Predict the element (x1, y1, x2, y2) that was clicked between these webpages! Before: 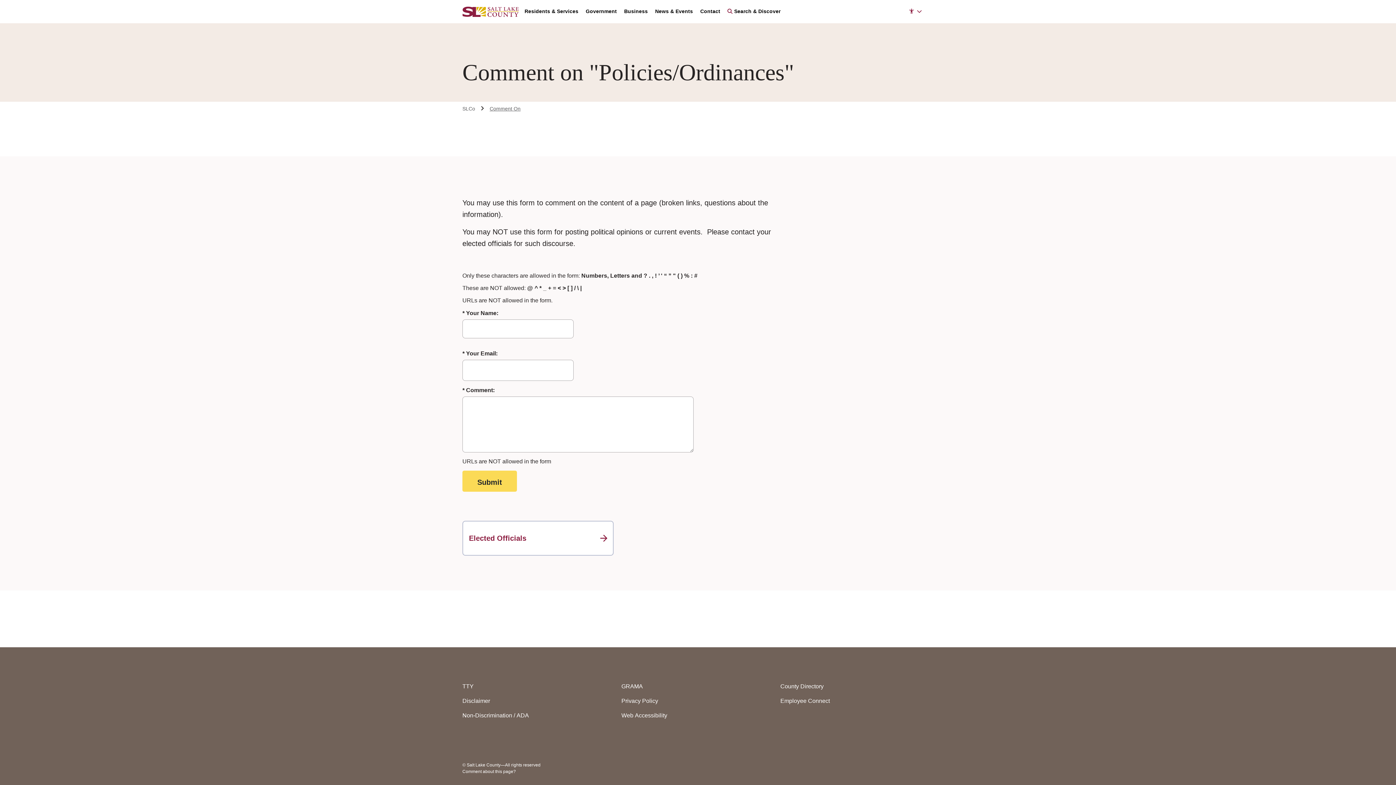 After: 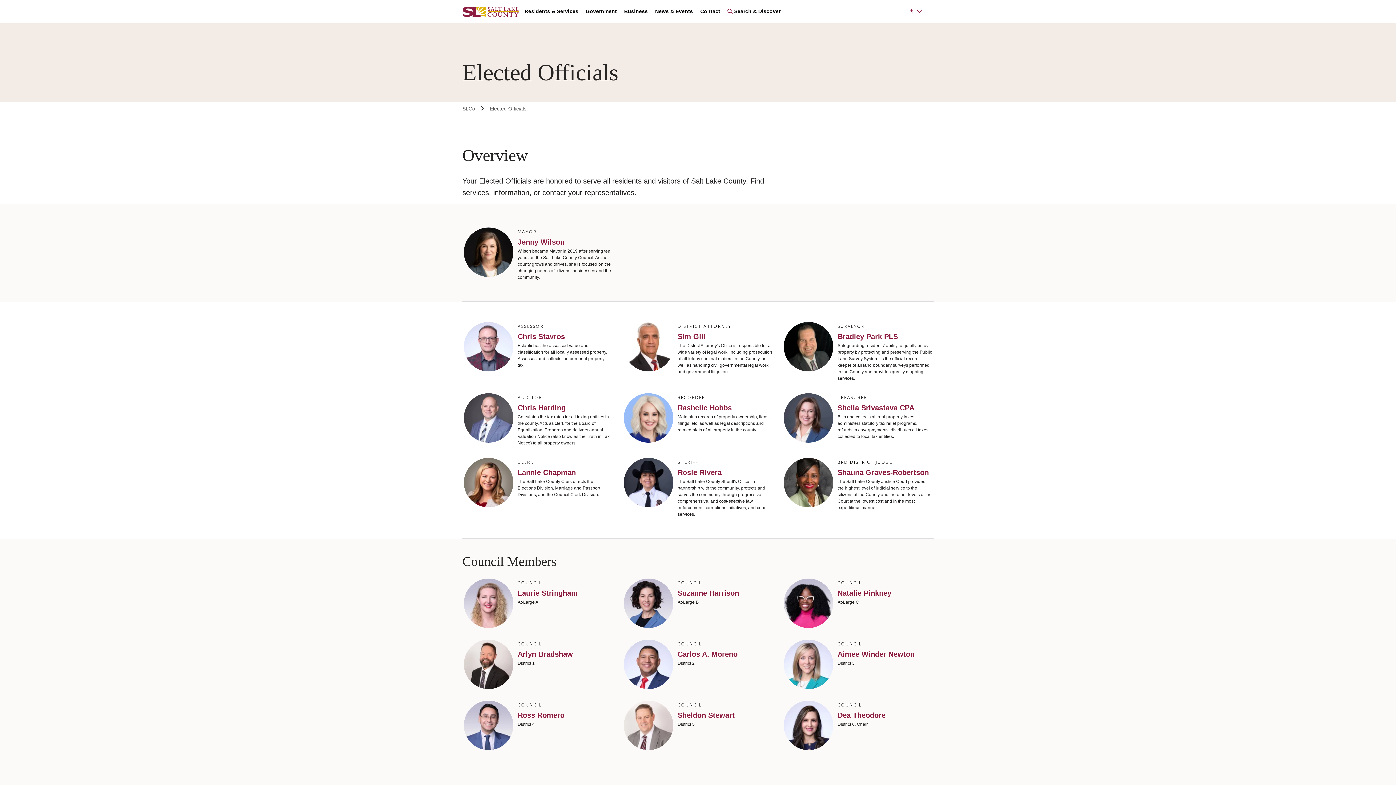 Action: label: Elected Officials
 bbox: (462, 521, 613, 556)